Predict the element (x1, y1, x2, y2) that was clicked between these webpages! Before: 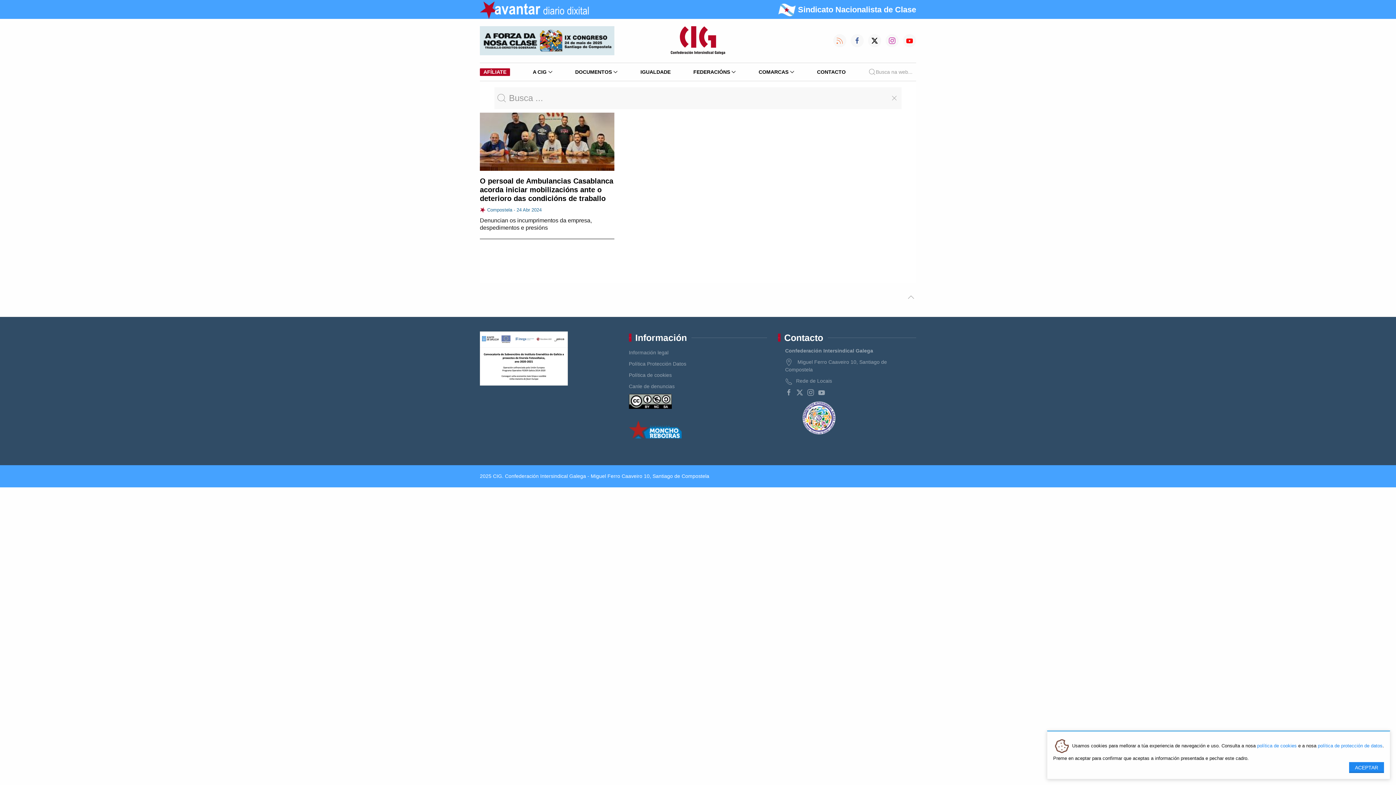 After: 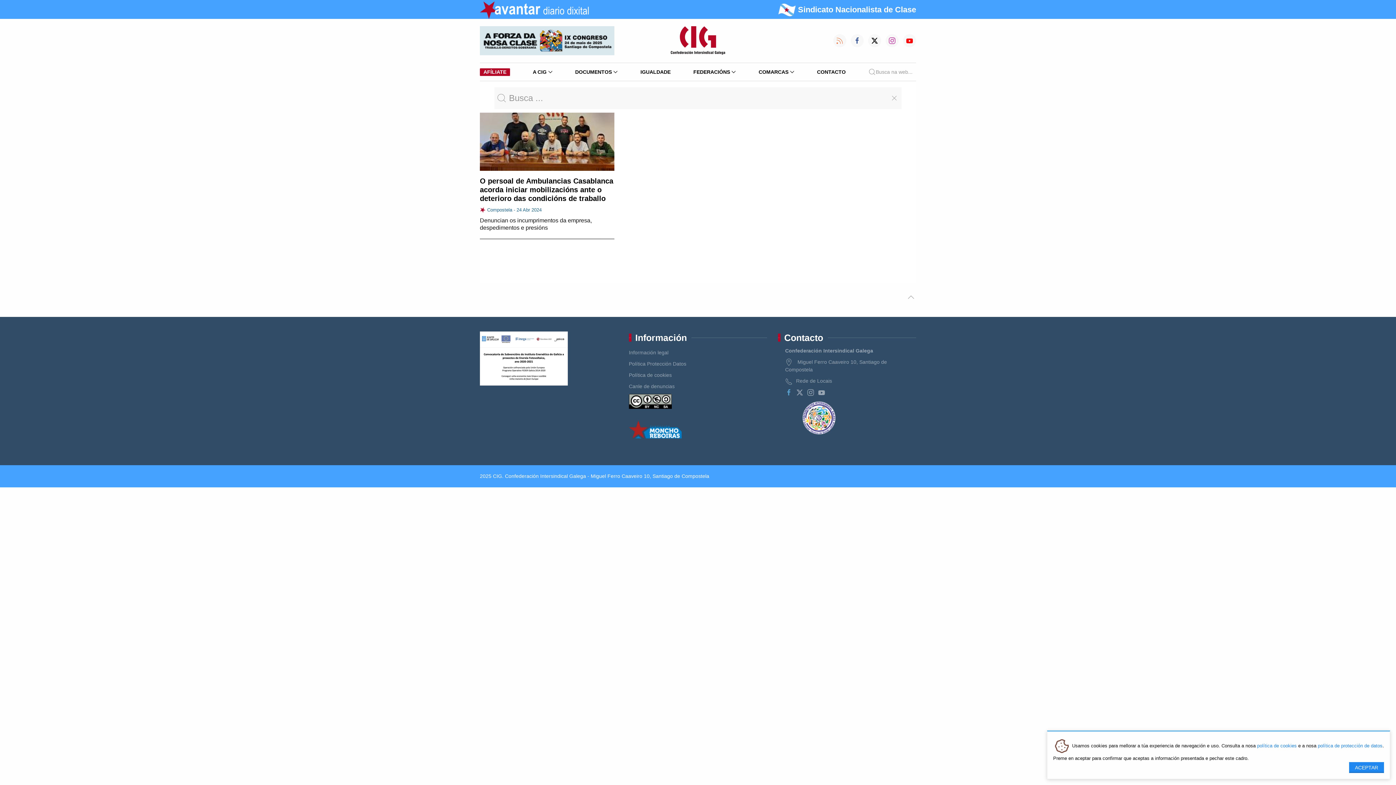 Action: bbox: (785, 388, 792, 396)